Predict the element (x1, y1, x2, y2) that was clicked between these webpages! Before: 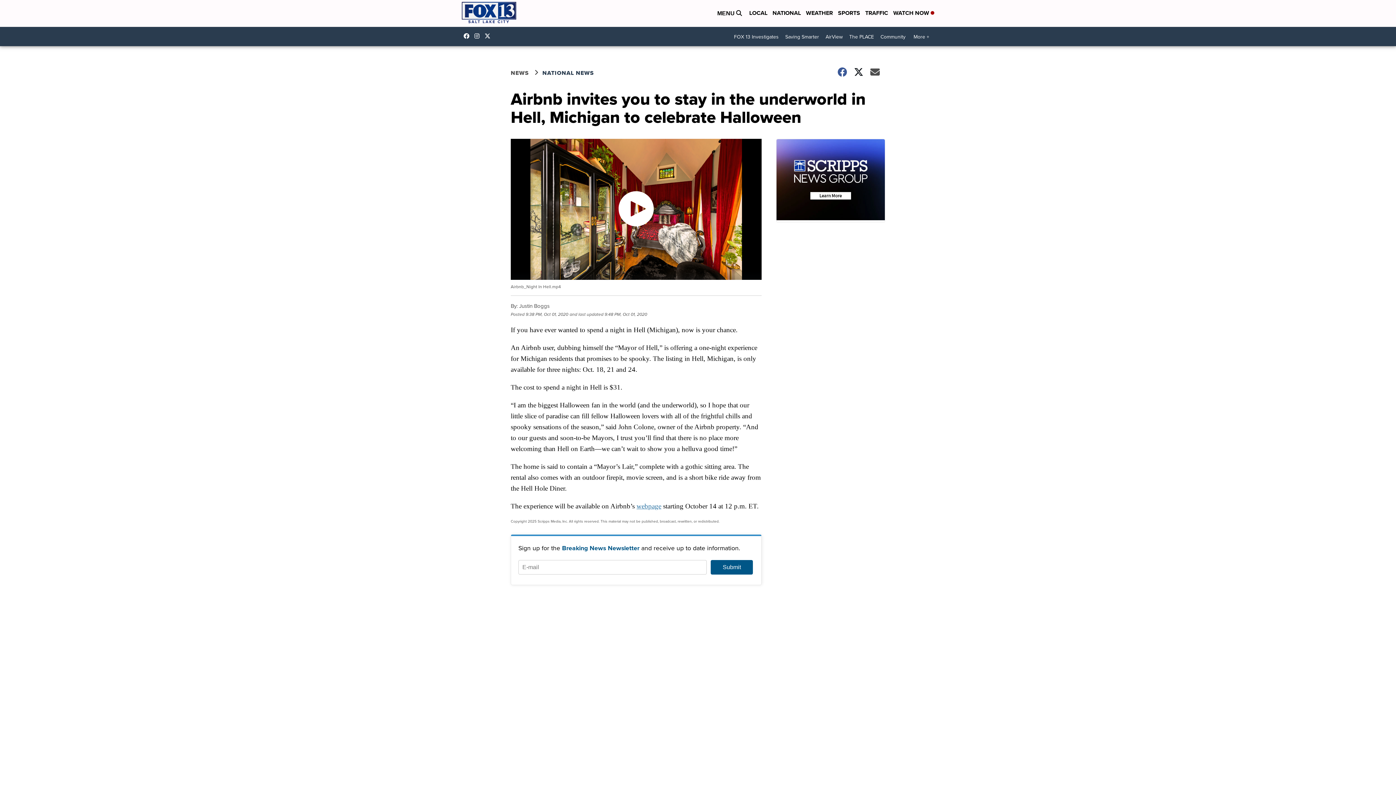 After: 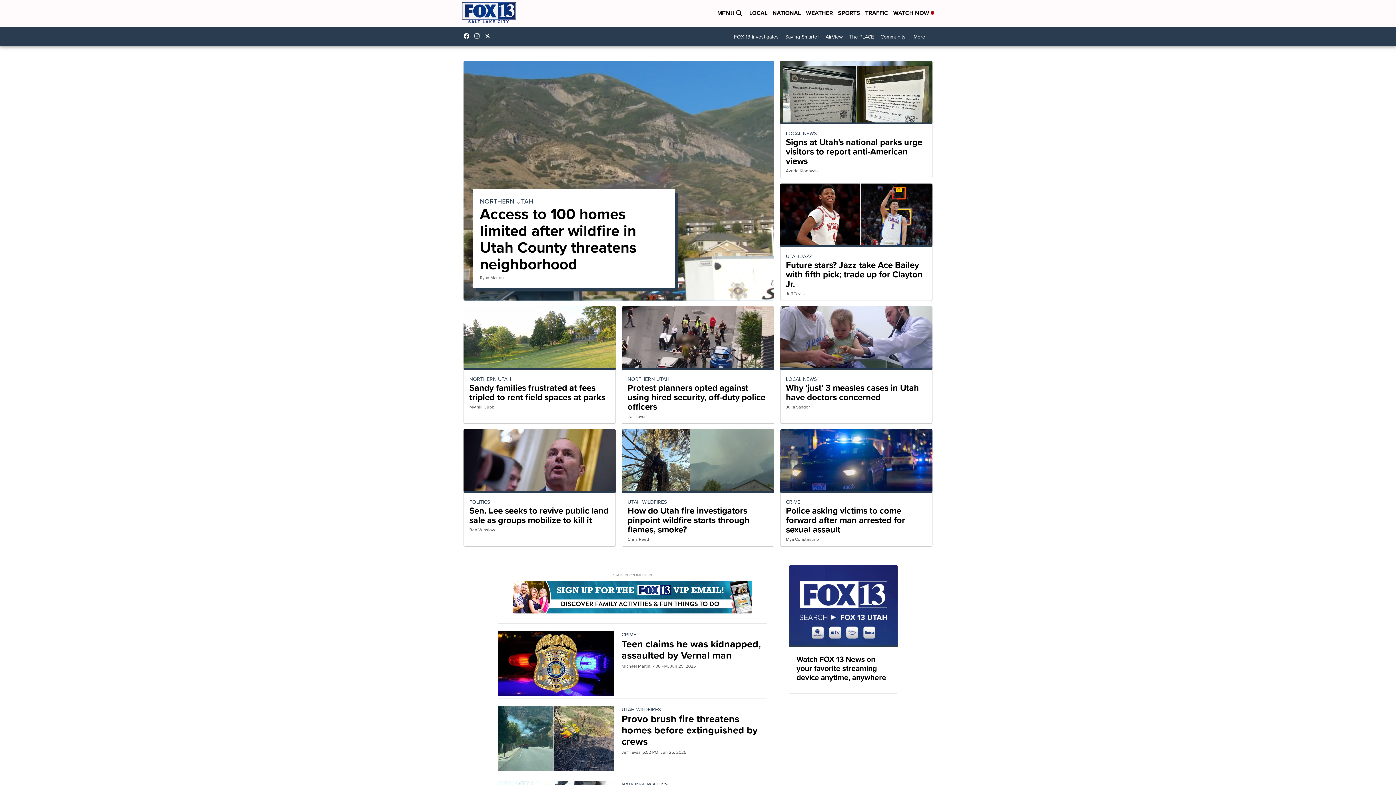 Action: bbox: (461, 0, 516, 26)